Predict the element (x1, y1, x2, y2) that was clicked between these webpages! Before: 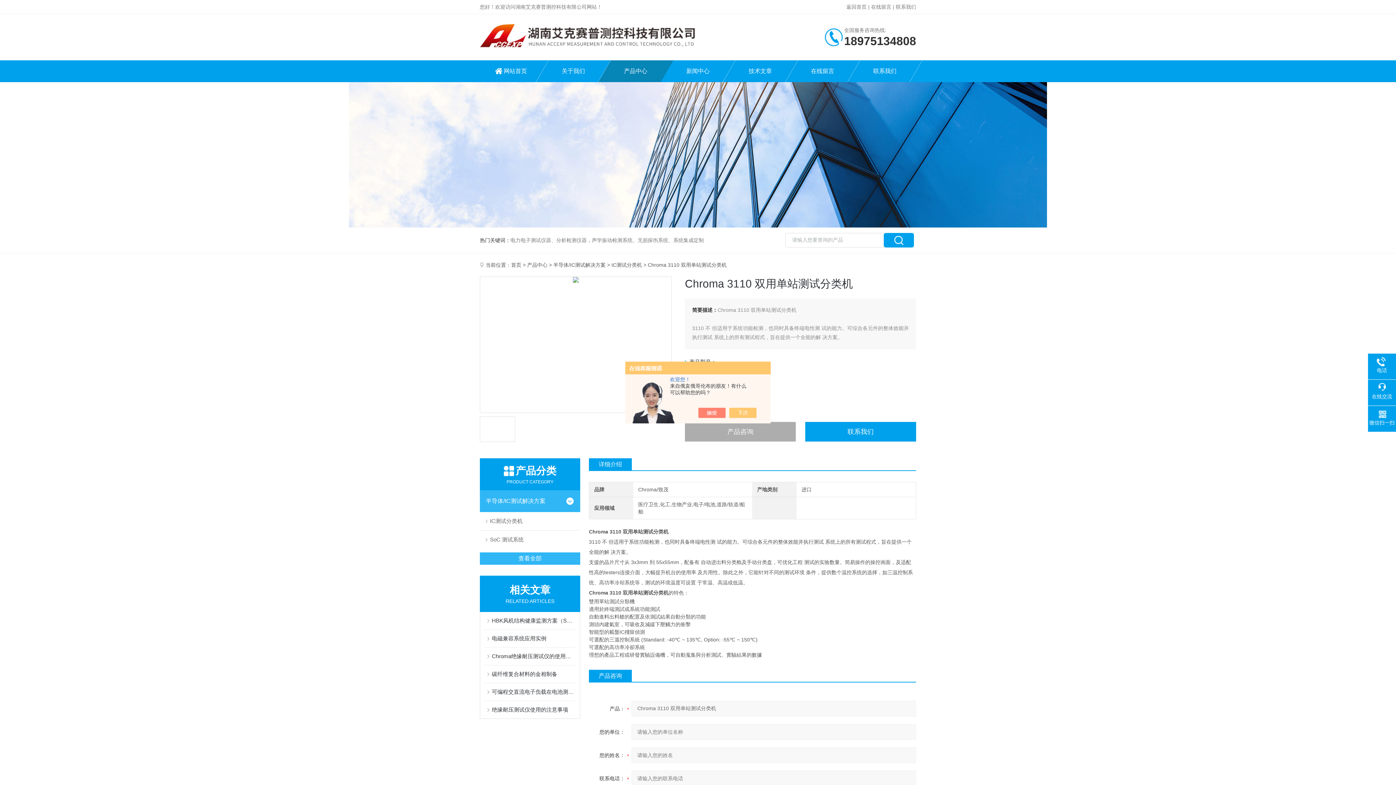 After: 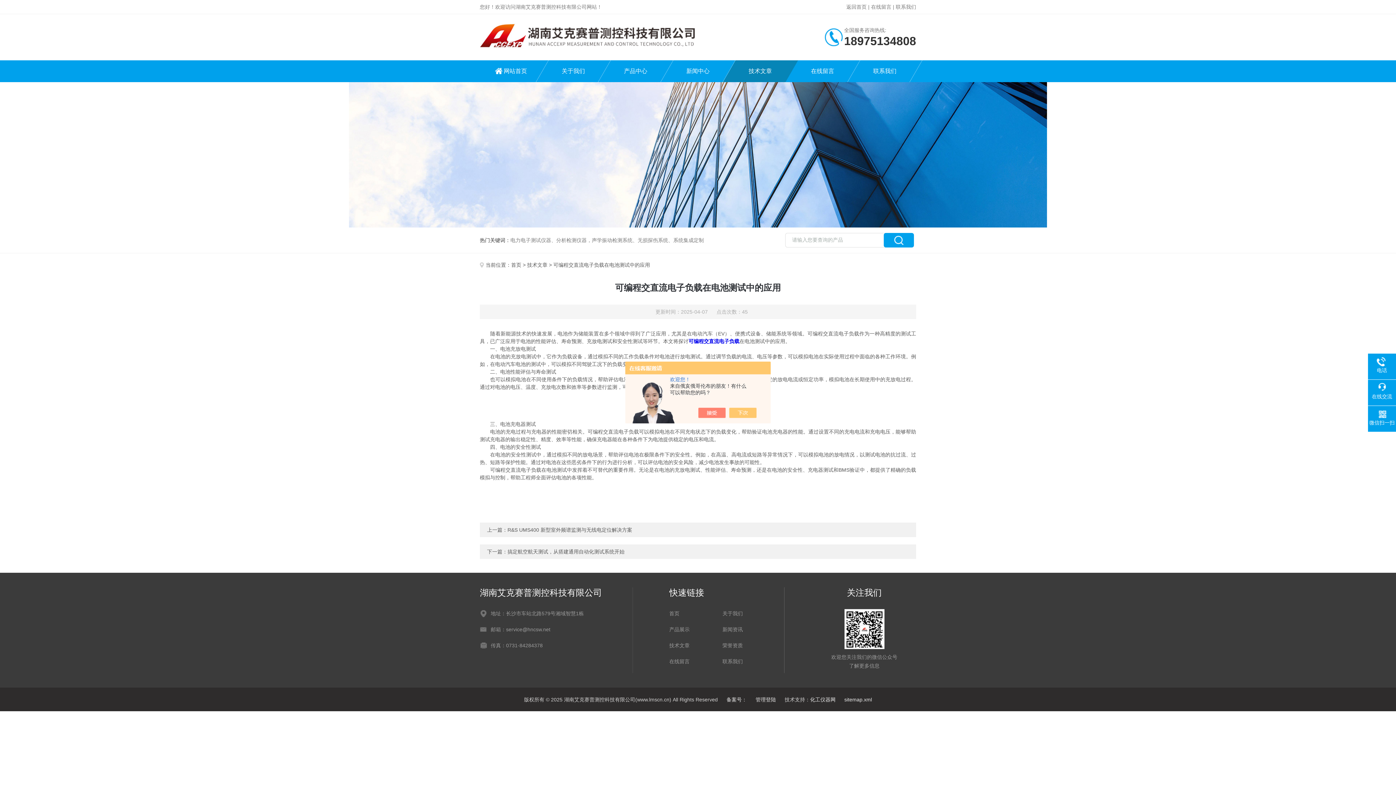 Action: bbox: (492, 683, 575, 701) label: 可编程交直流电子负载在电池测试中的应用